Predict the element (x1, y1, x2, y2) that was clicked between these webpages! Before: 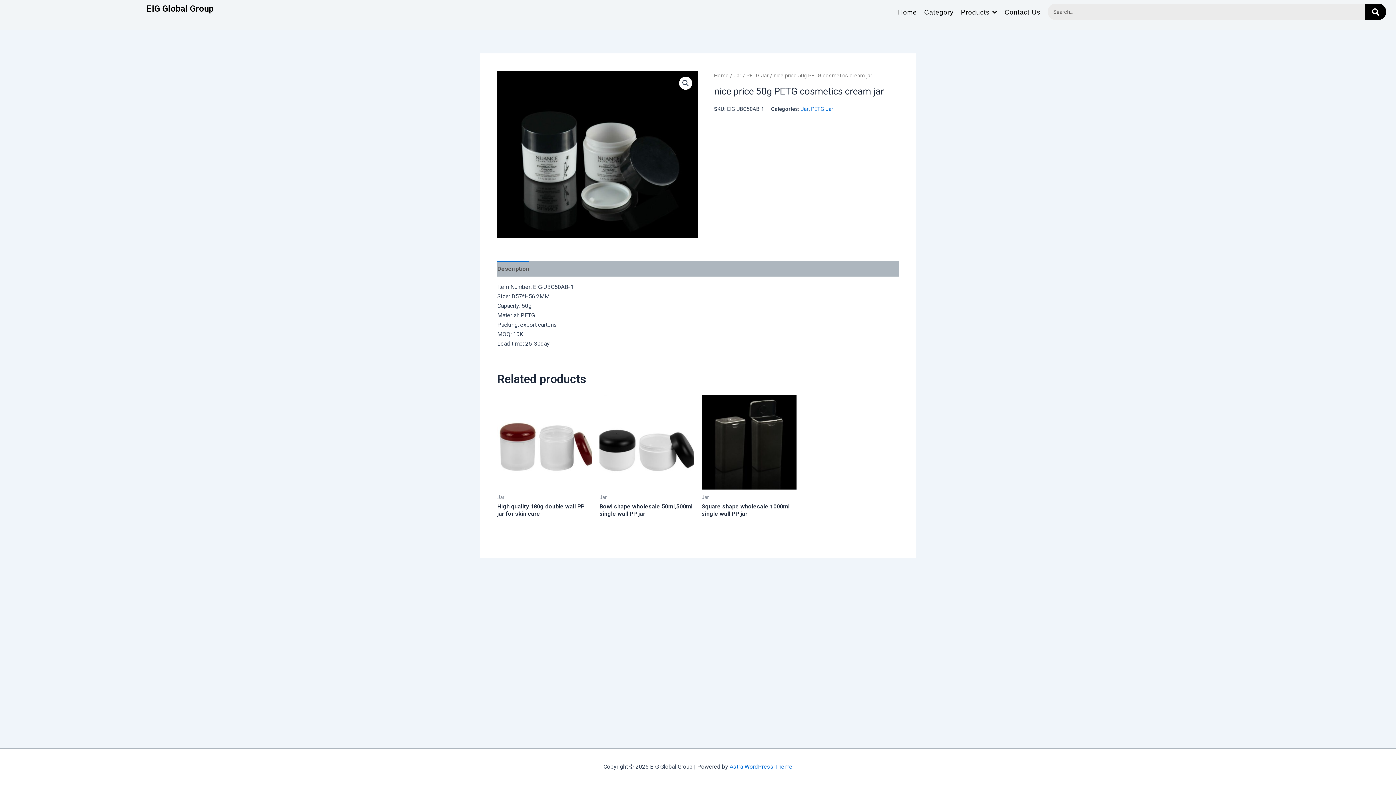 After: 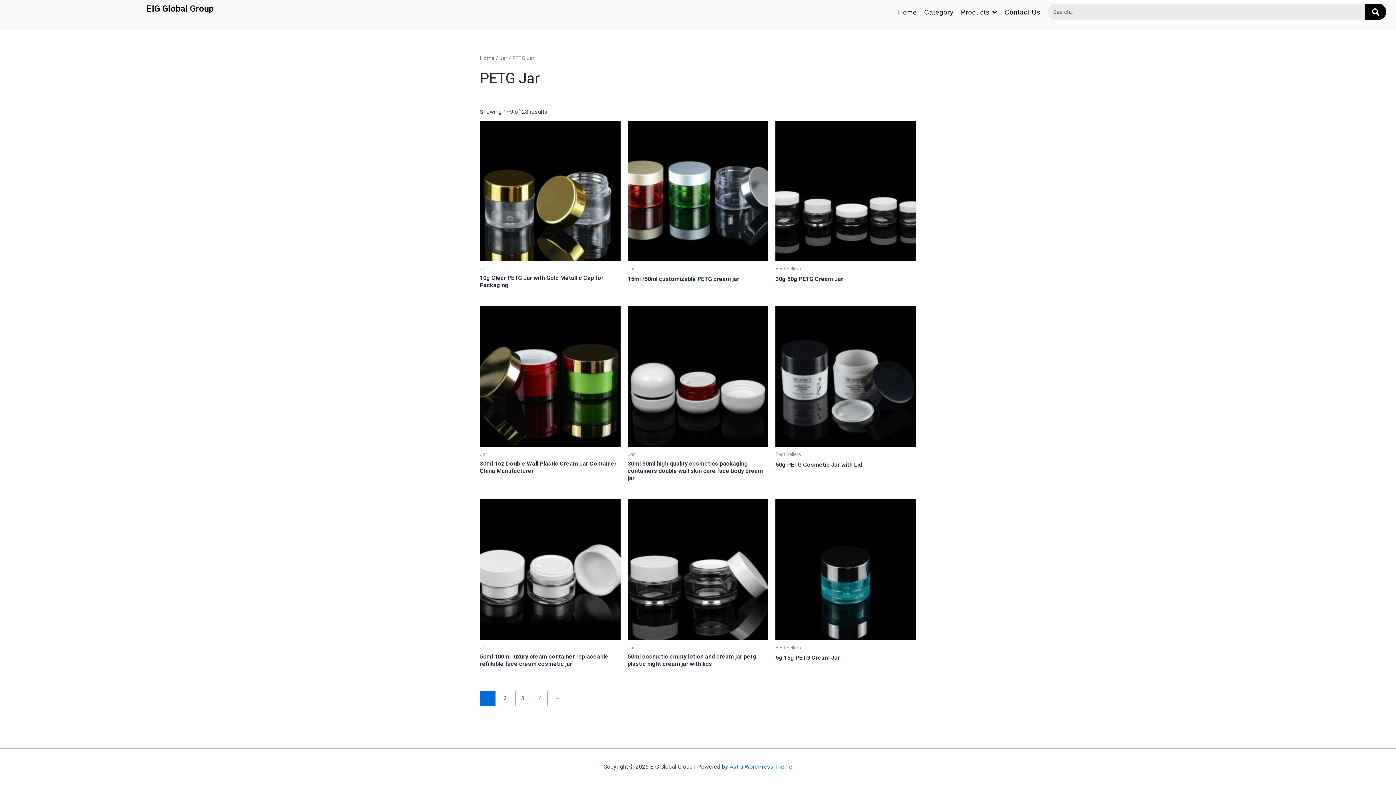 Action: label: PETG Jar bbox: (811, 106, 833, 112)